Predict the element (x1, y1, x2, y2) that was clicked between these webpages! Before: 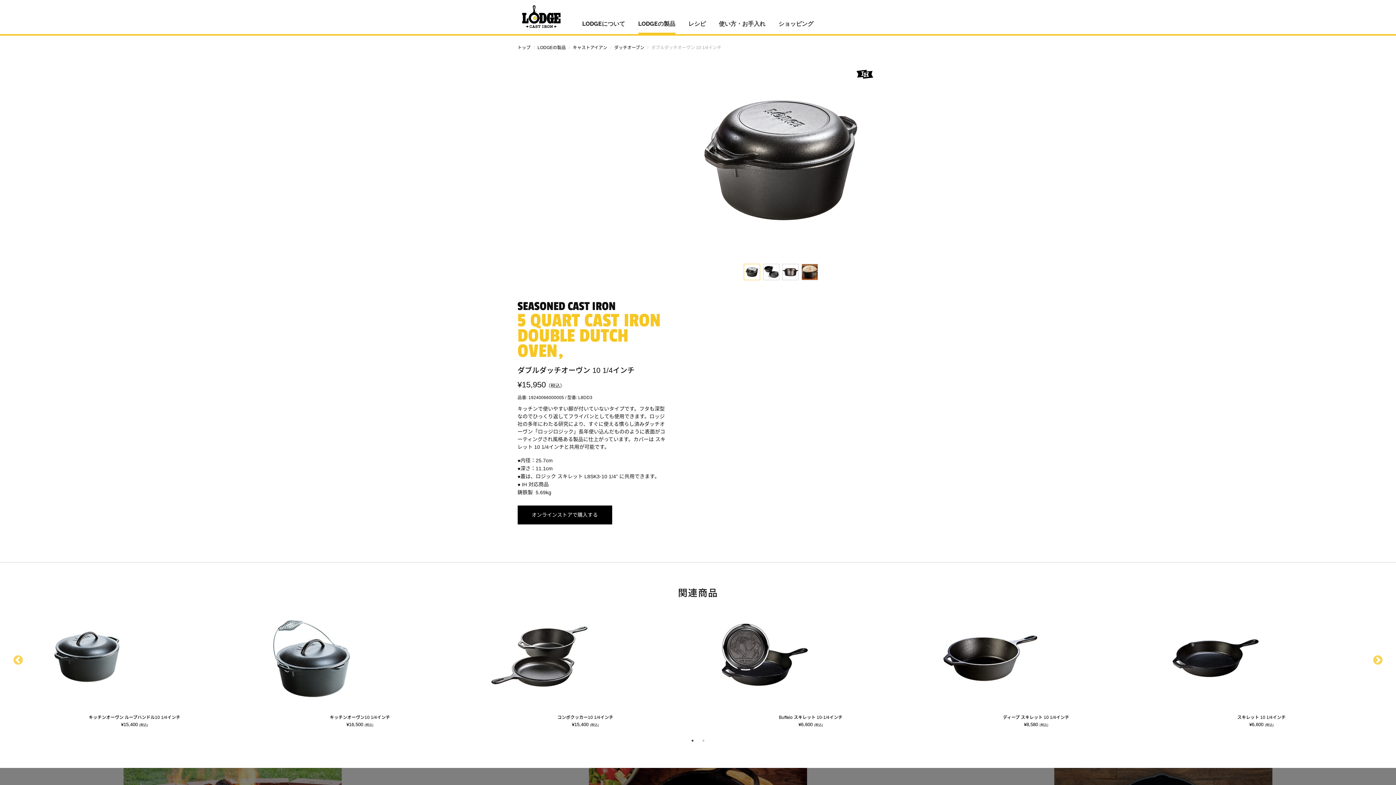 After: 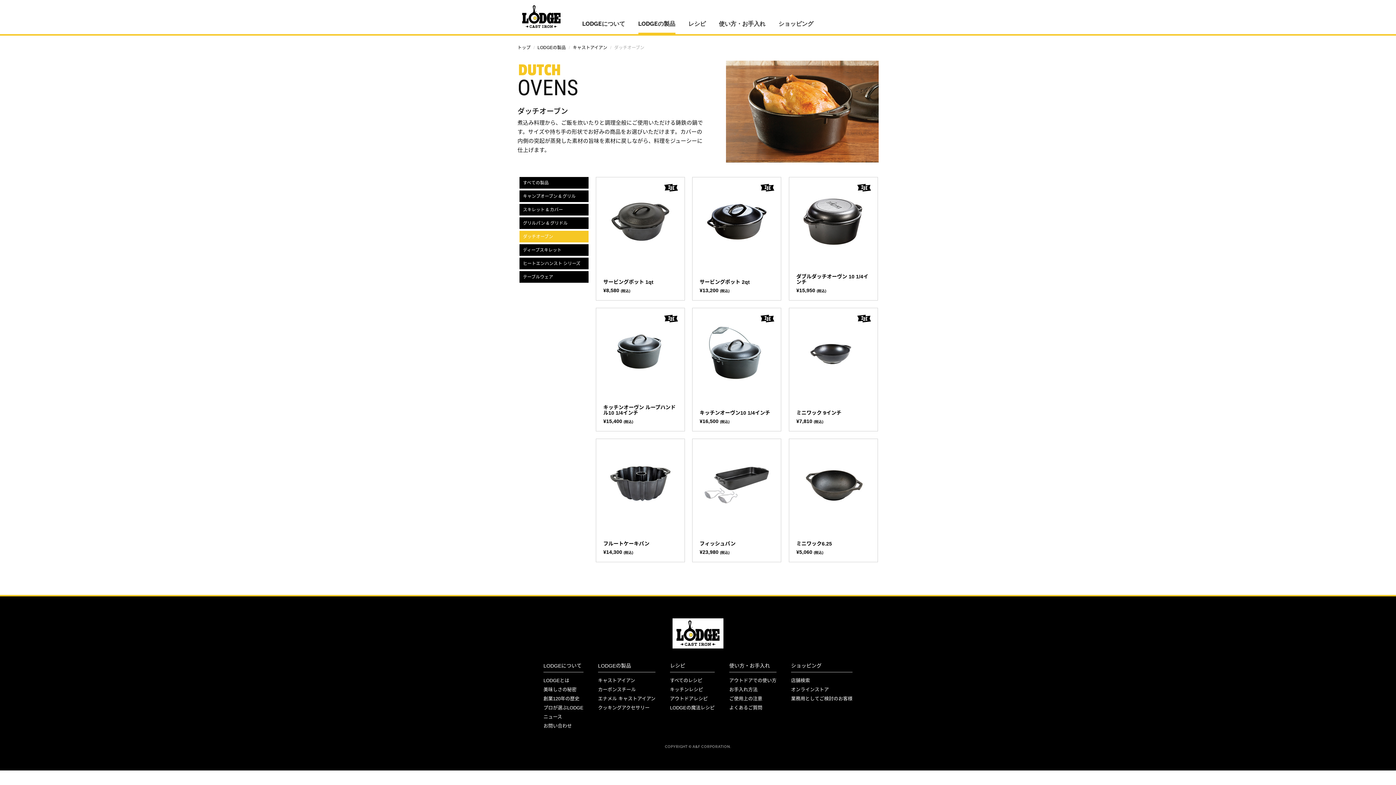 Action: bbox: (614, 45, 644, 50) label: ダッチオーブン